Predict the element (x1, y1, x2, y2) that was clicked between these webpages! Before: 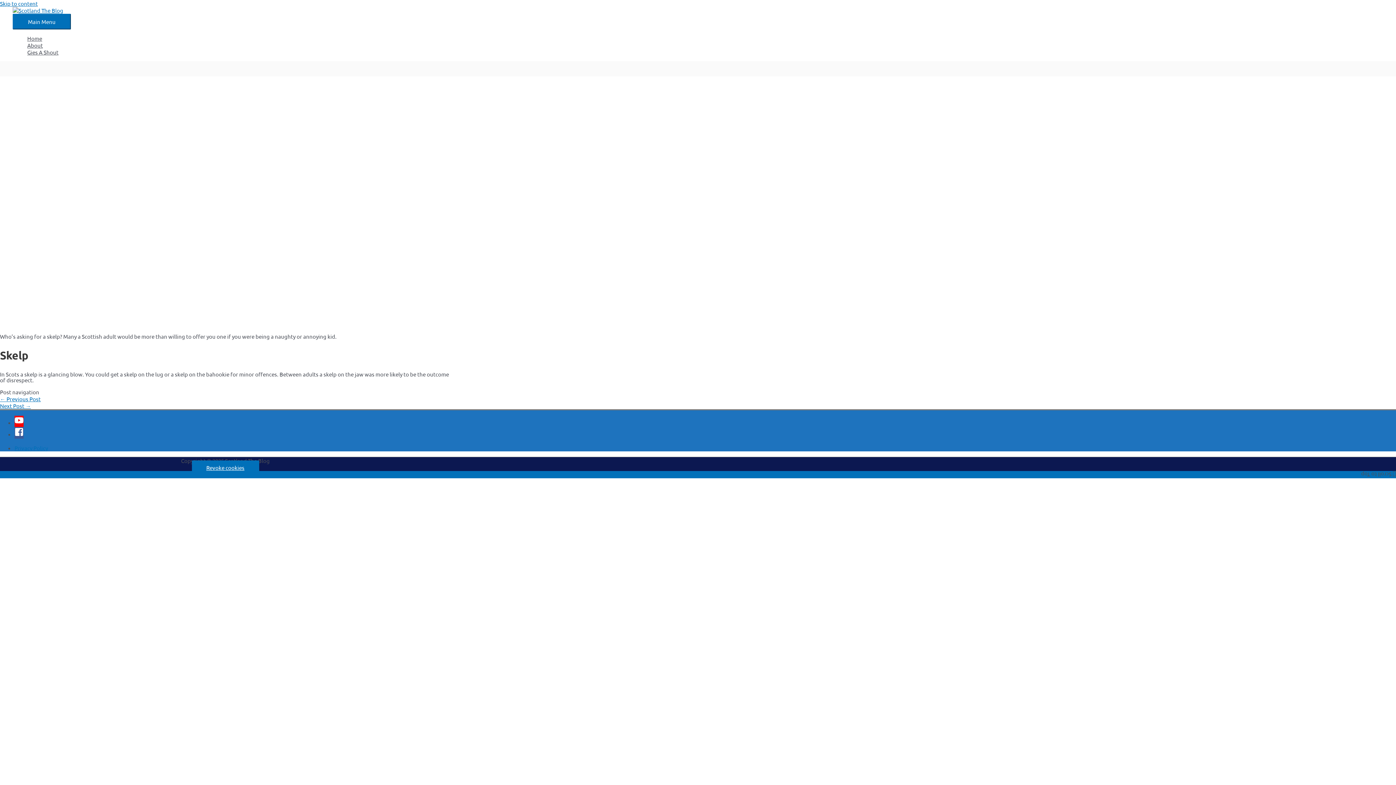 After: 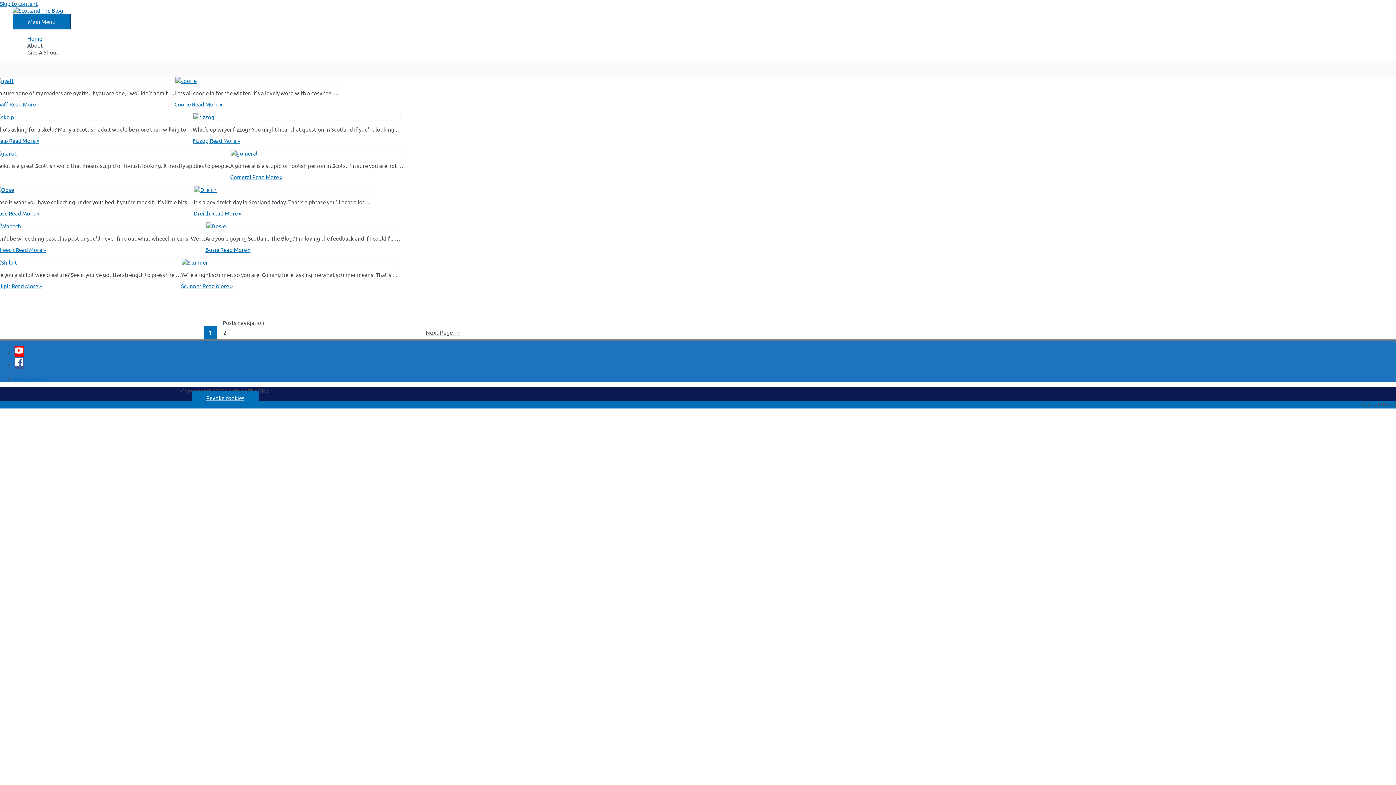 Action: bbox: (12, 6, 63, 13)